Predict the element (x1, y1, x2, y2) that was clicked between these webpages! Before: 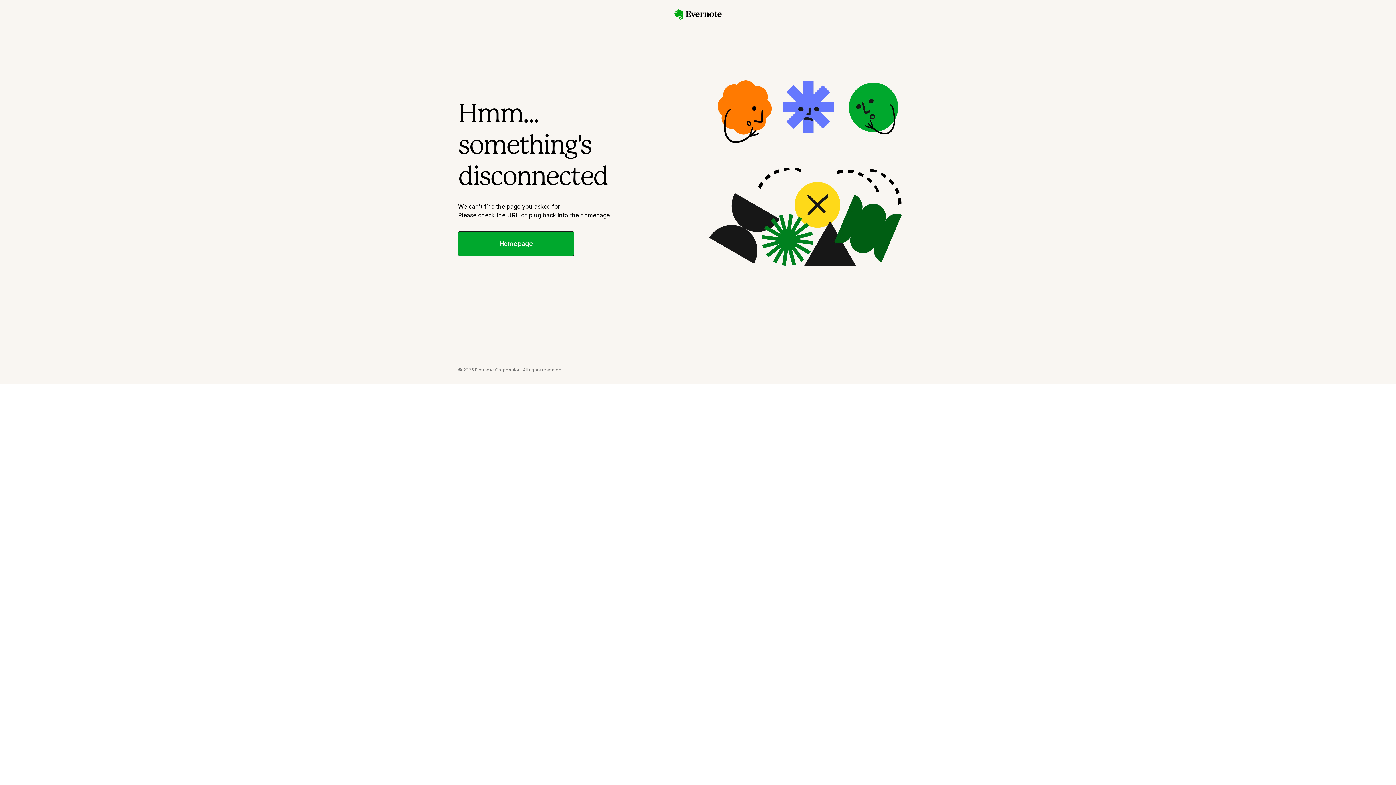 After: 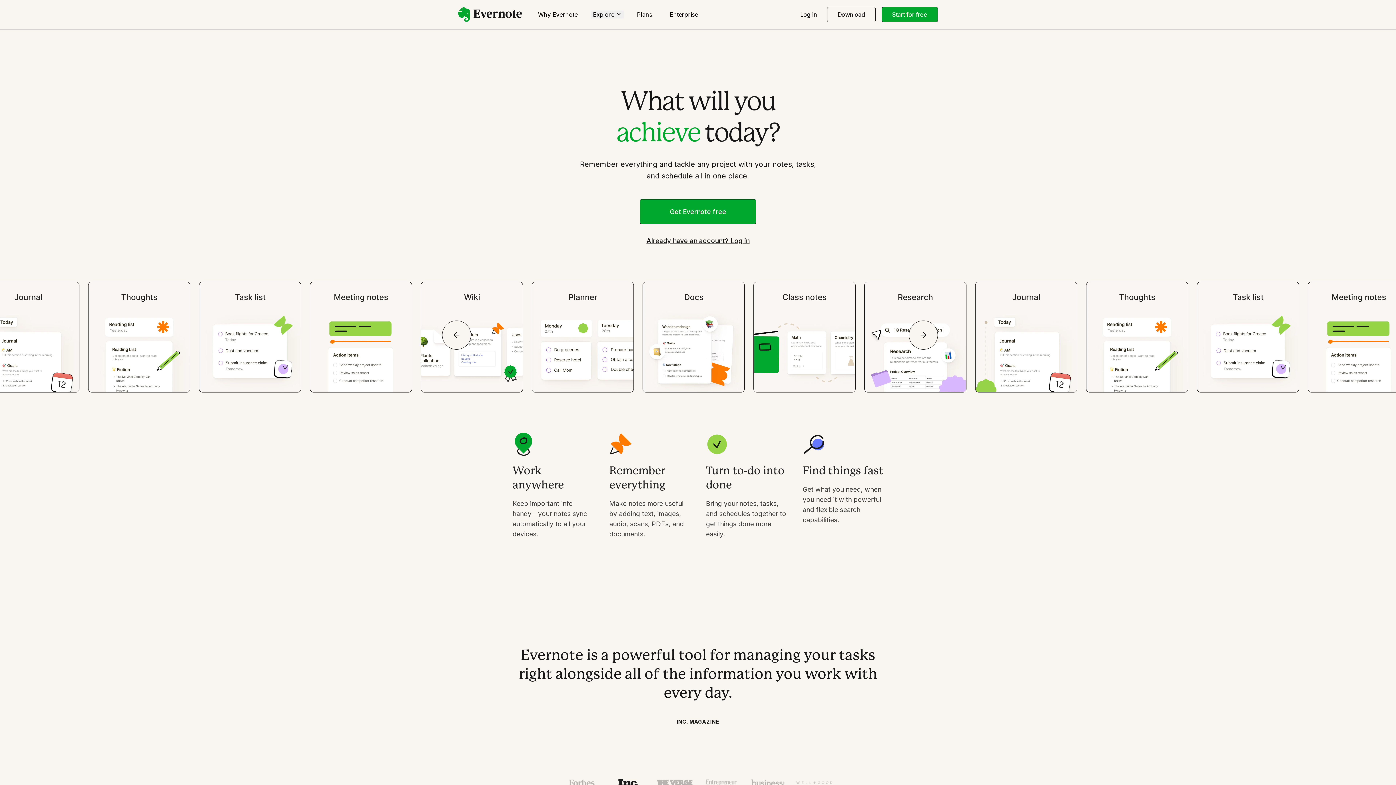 Action: bbox: (458, 231, 574, 256) label: Homepage